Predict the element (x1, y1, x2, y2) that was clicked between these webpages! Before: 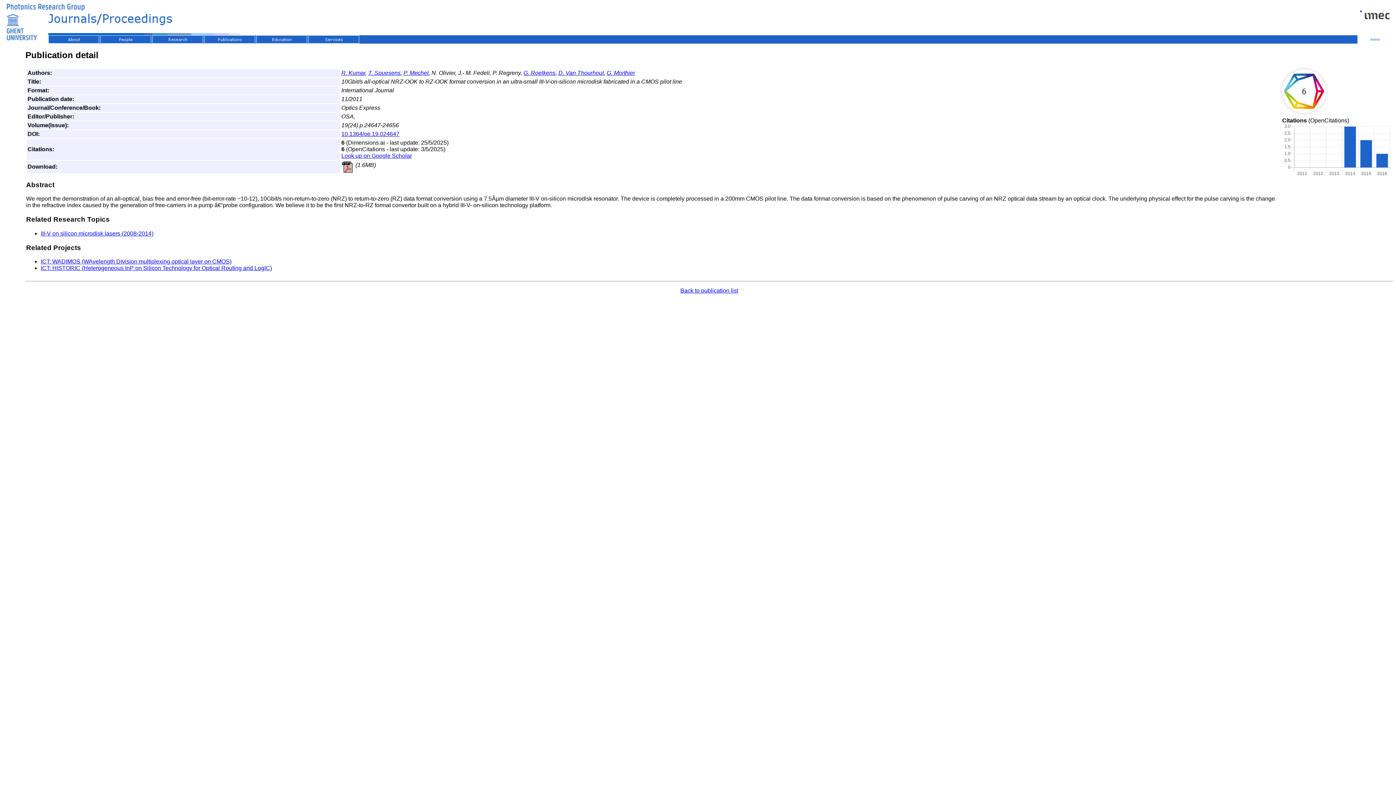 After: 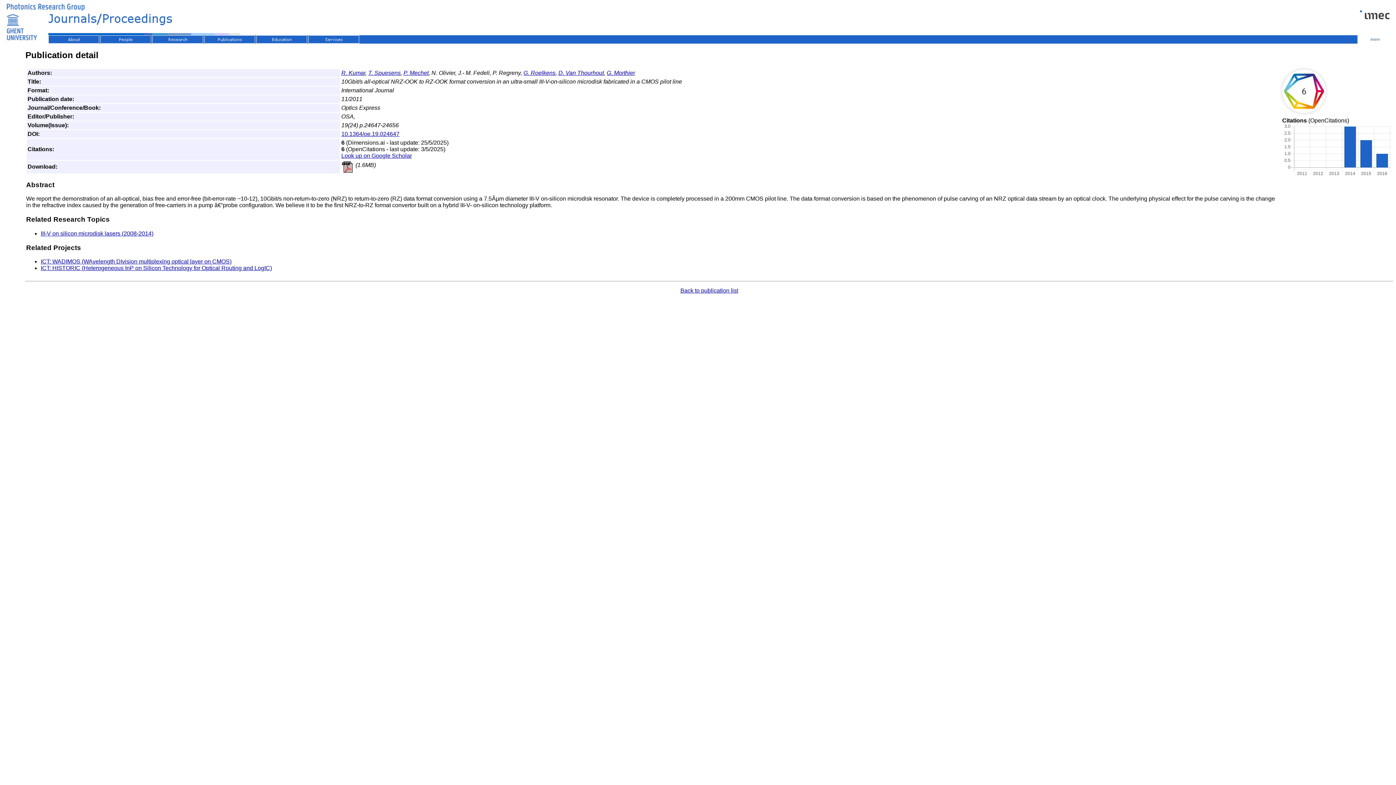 Action: bbox: (341, 161, 354, 168)